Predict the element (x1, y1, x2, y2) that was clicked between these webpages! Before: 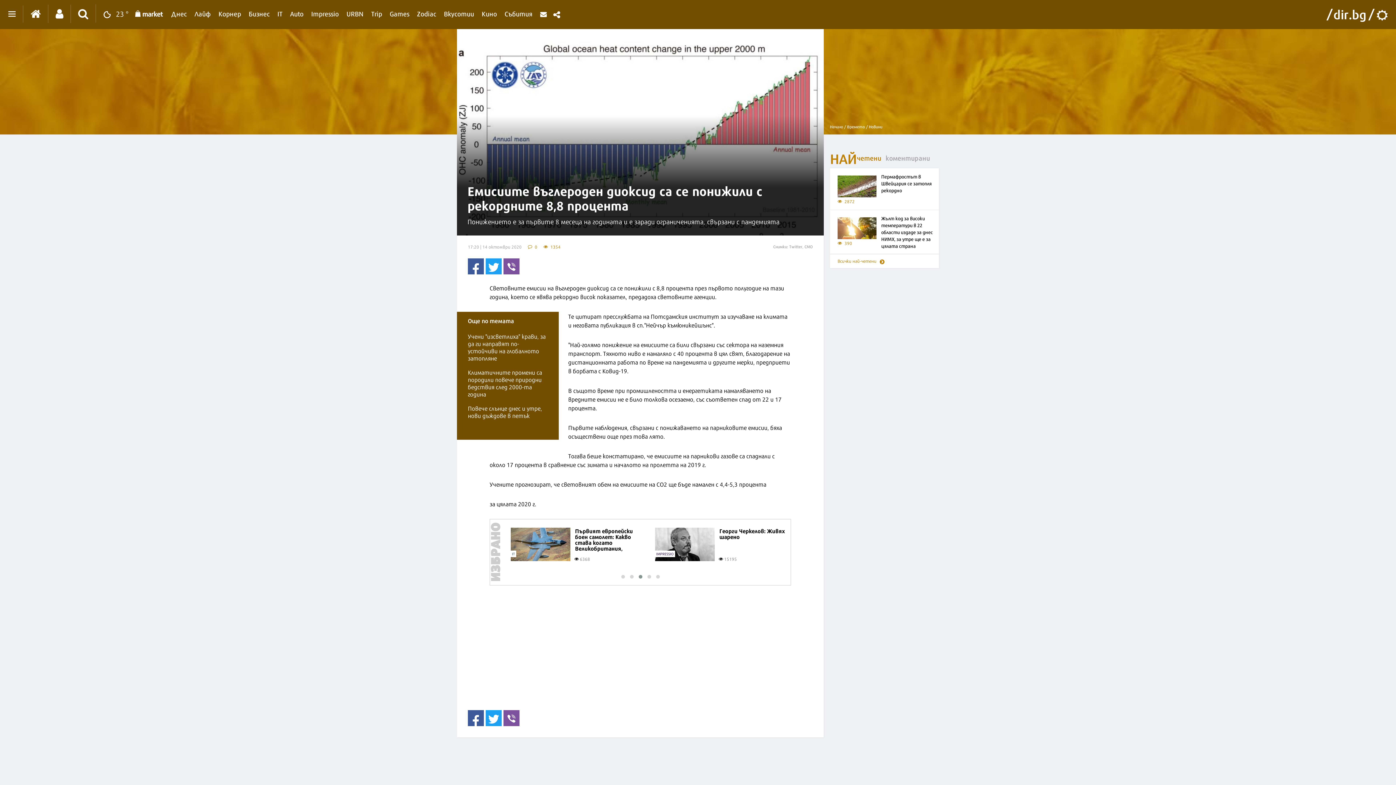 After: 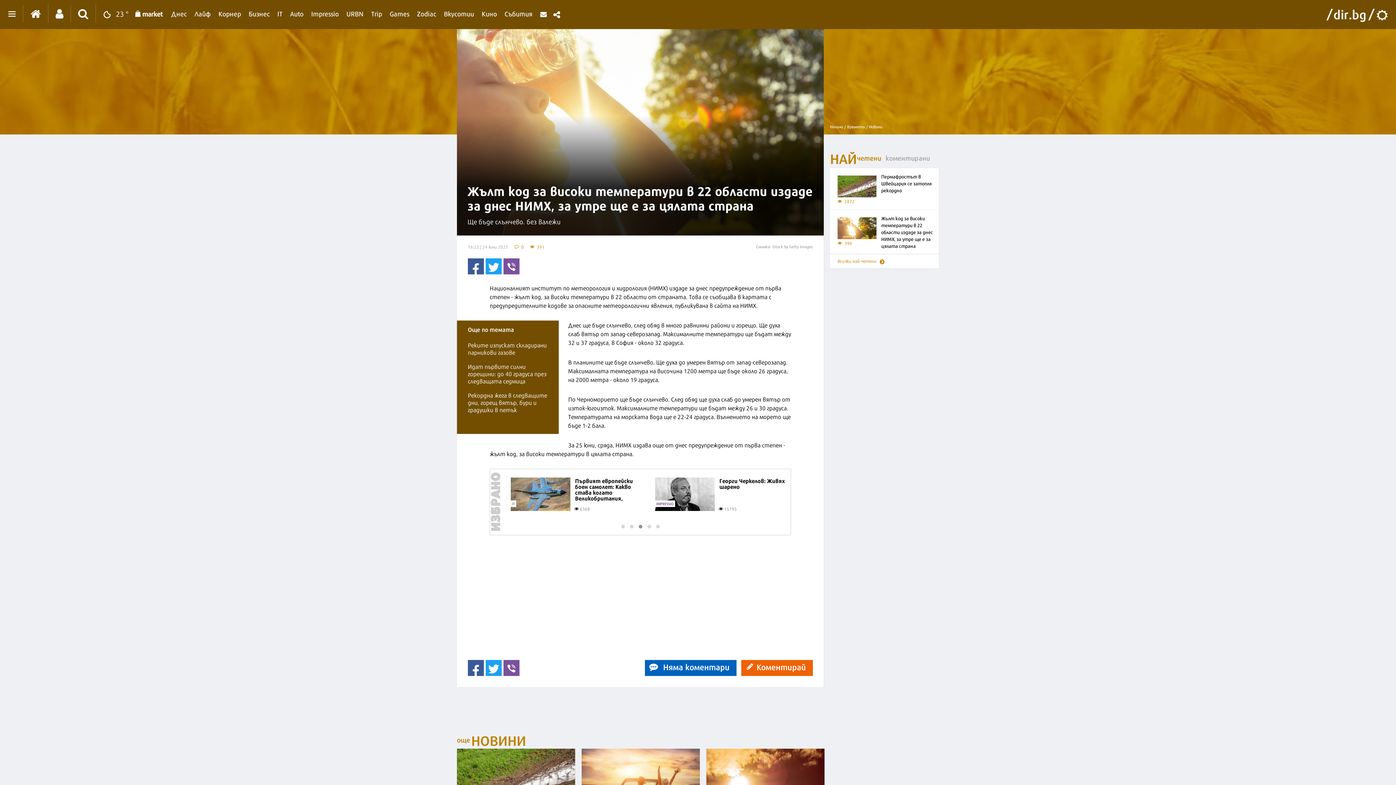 Action: label: Жълт код за високи температури в 22 области издаде за днес НИМХ, за утре ще е за цялата страна bbox: (881, 220, 933, 254)